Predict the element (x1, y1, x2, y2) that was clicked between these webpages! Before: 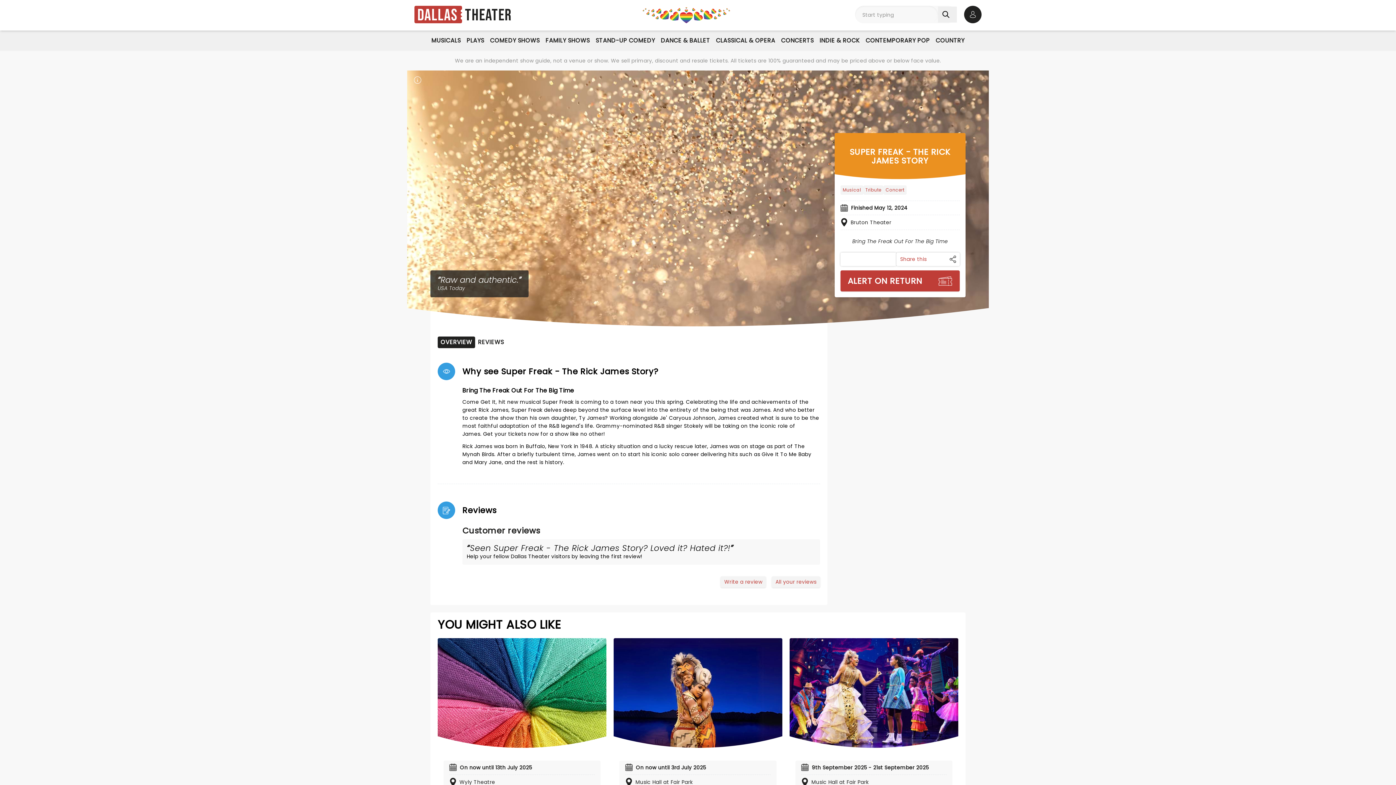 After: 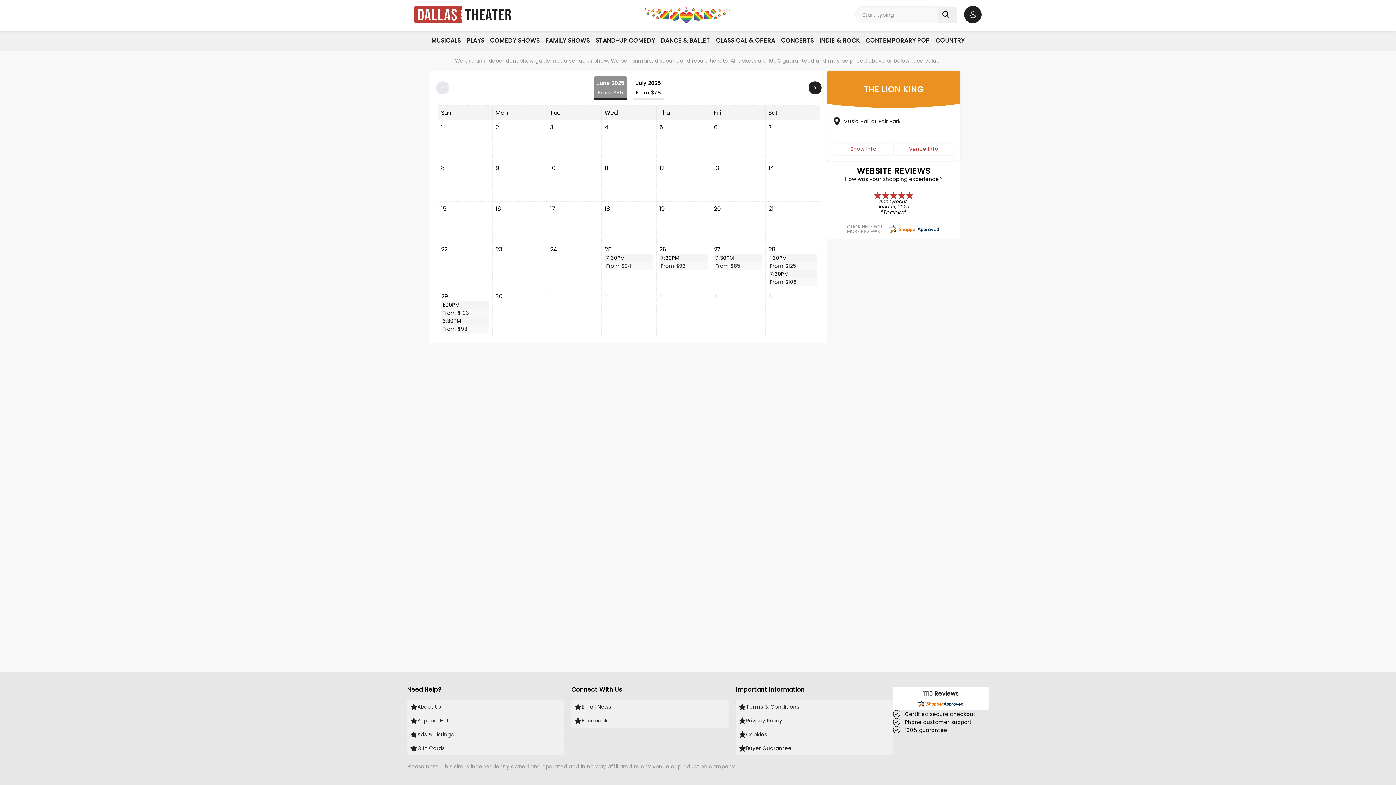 Action: bbox: (625, 760, 770, 774) label: On now until 3rd July 2025